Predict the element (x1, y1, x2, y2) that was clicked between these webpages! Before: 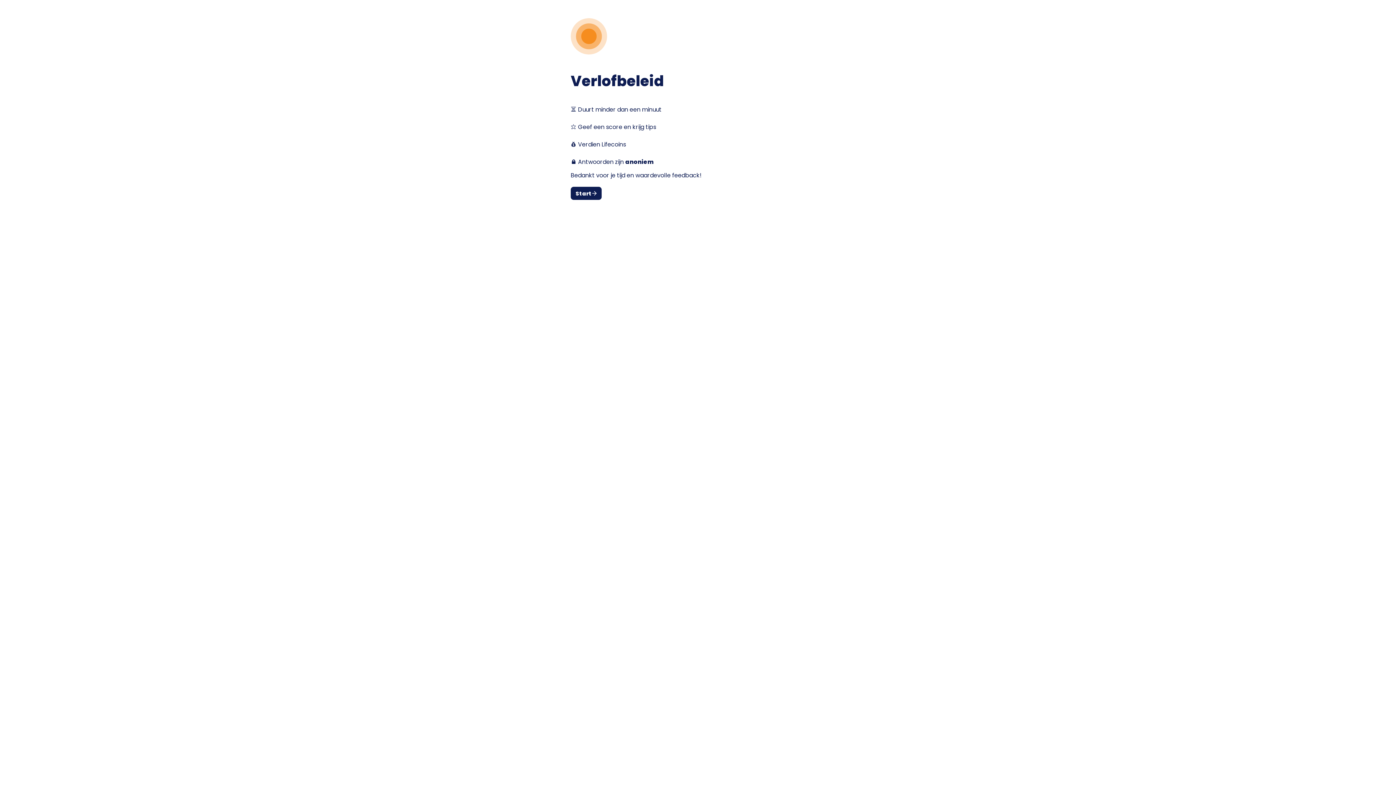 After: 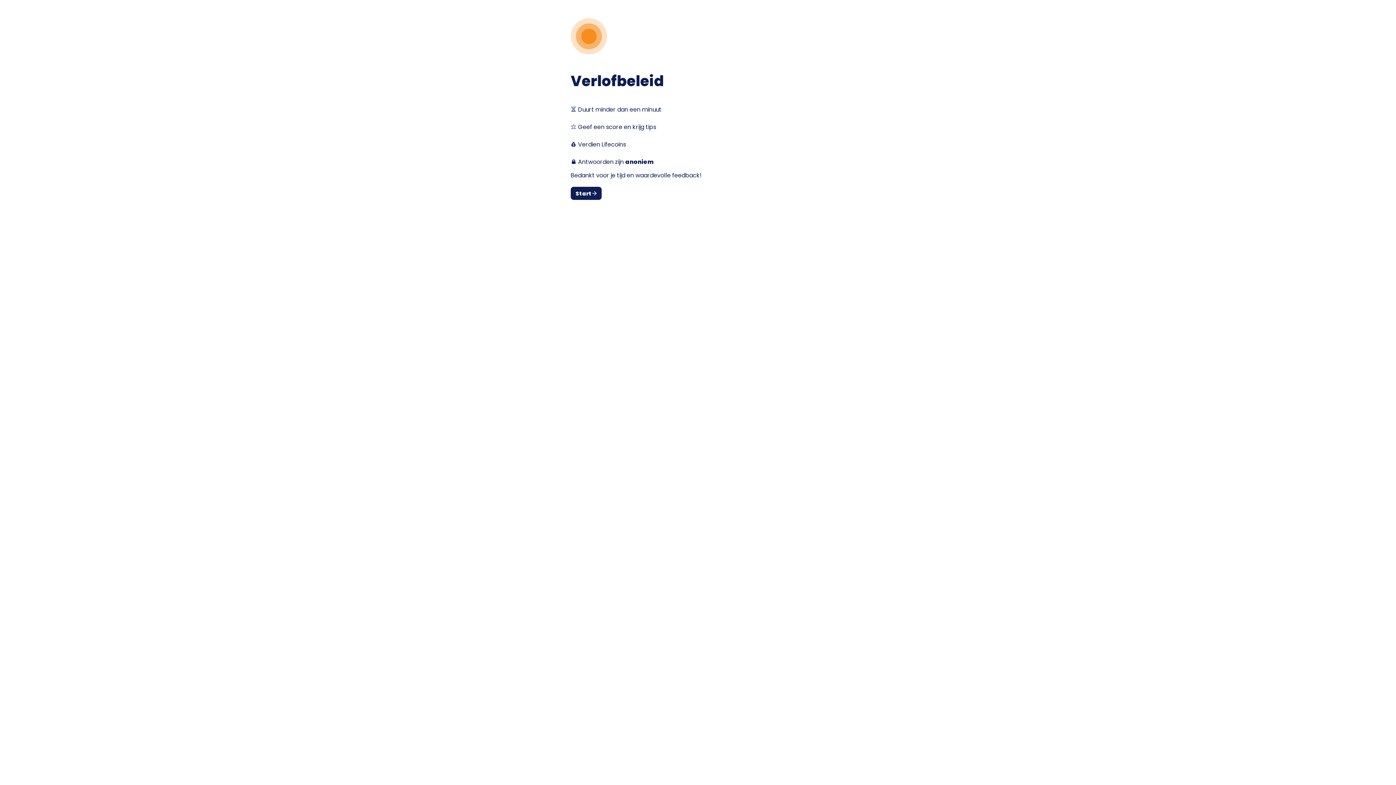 Action: label: Start bbox: (570, 186, 601, 200)